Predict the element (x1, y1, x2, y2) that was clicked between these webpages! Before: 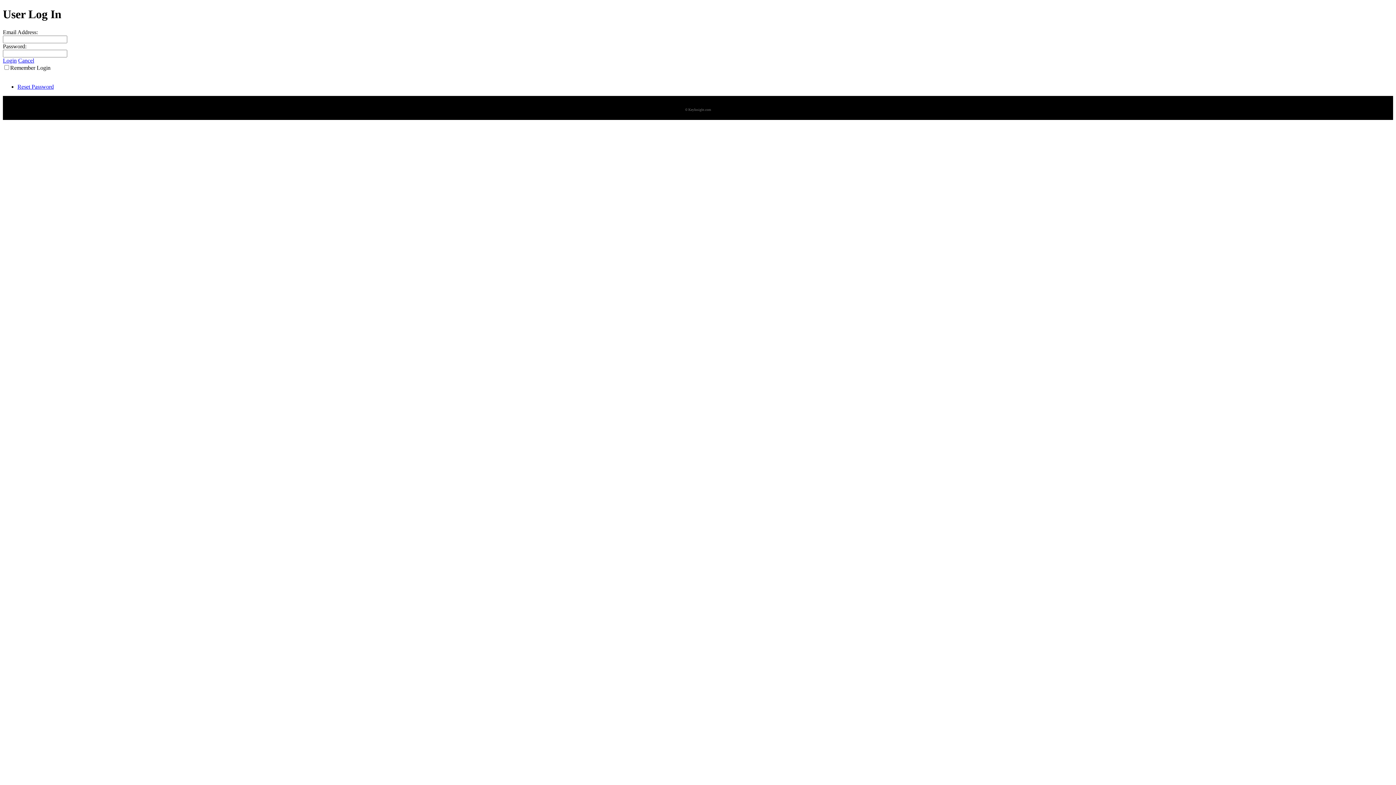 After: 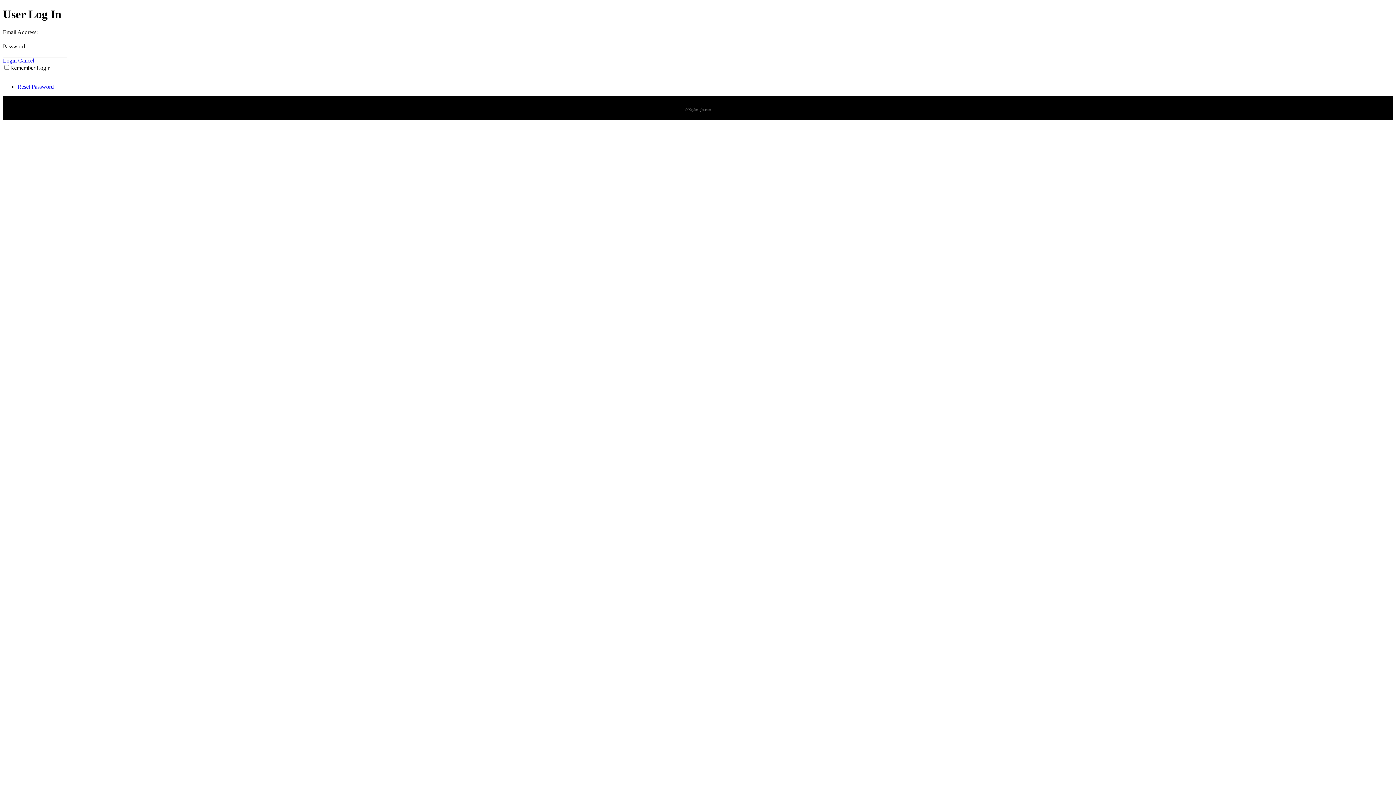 Action: bbox: (688, 107, 711, 111) label: KeyInsight.com